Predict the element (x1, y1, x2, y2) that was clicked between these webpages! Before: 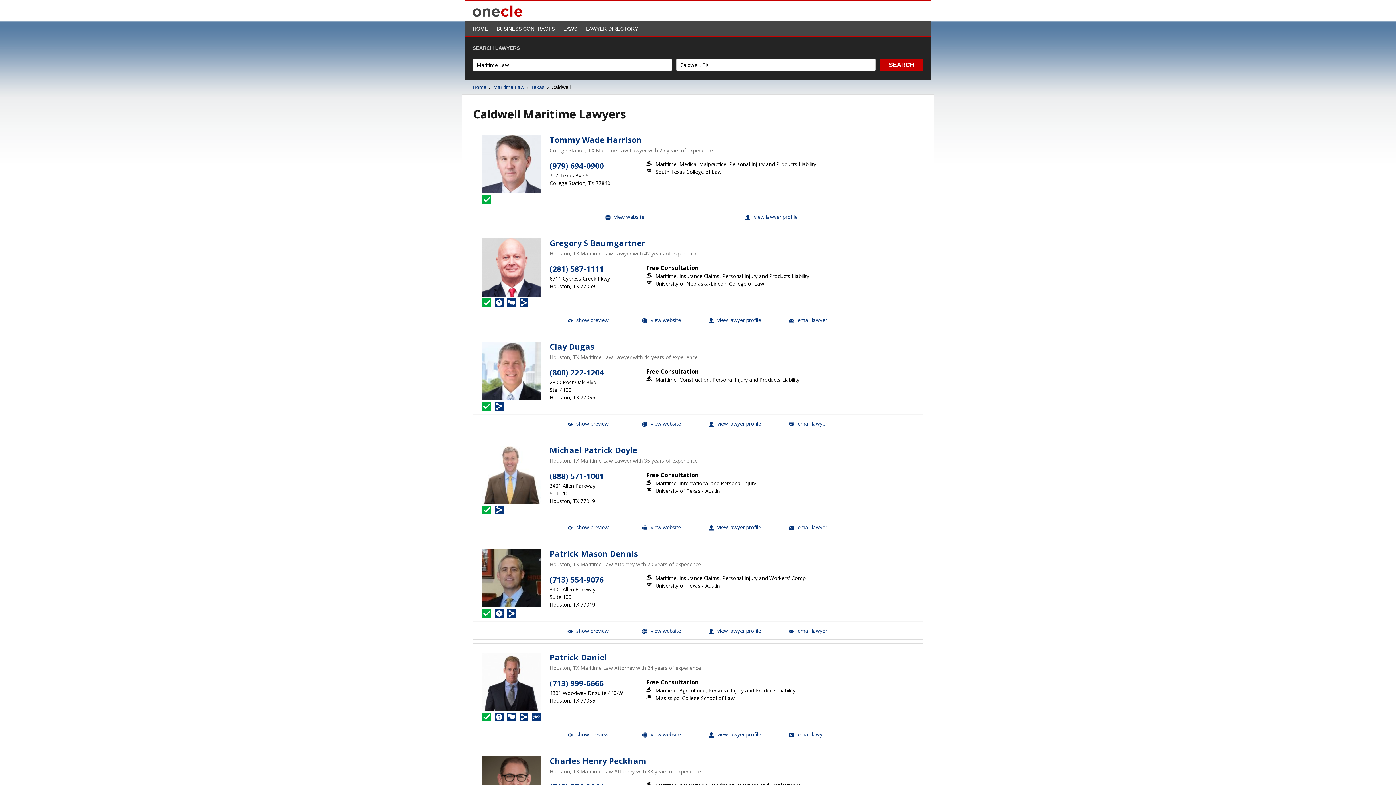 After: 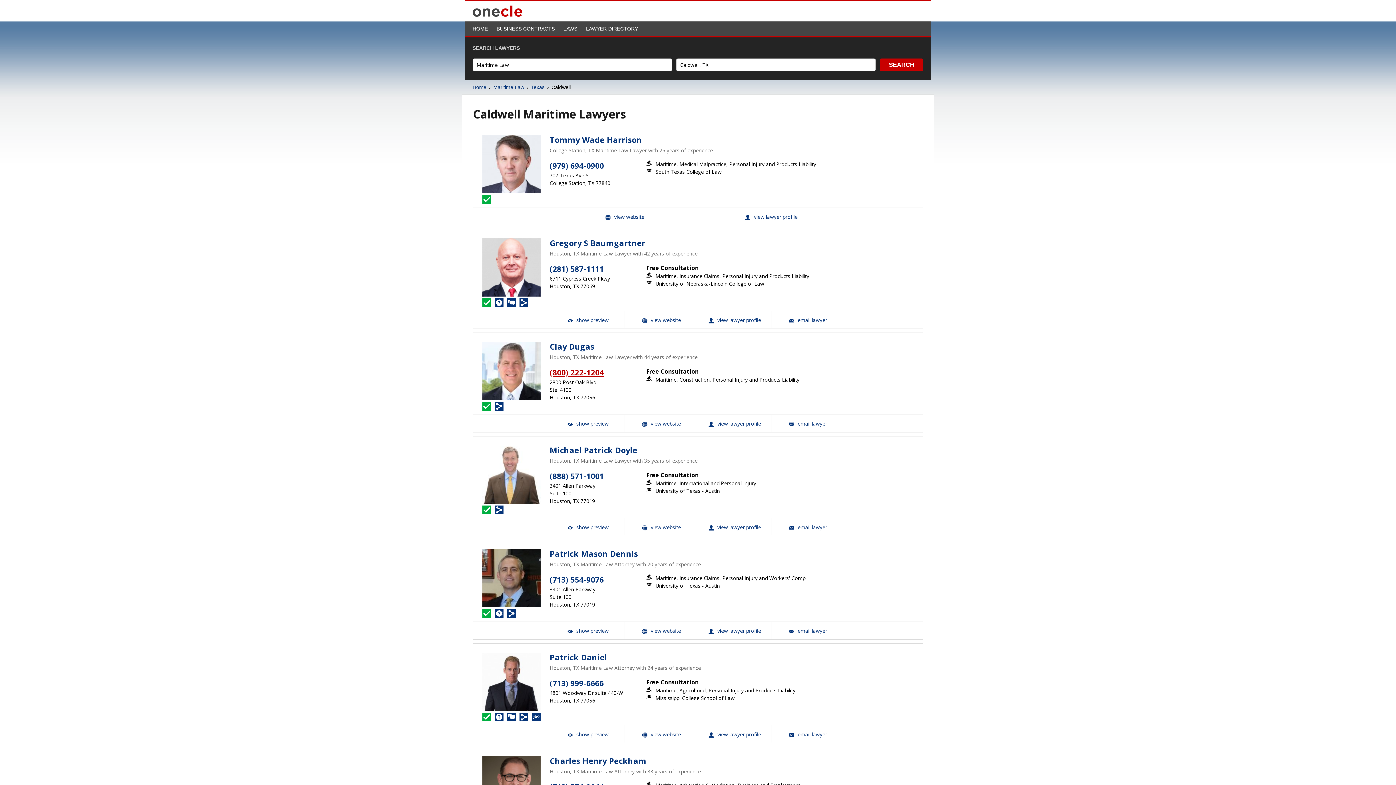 Action: label: (800) 222-1204 bbox: (549, 367, 604, 377)